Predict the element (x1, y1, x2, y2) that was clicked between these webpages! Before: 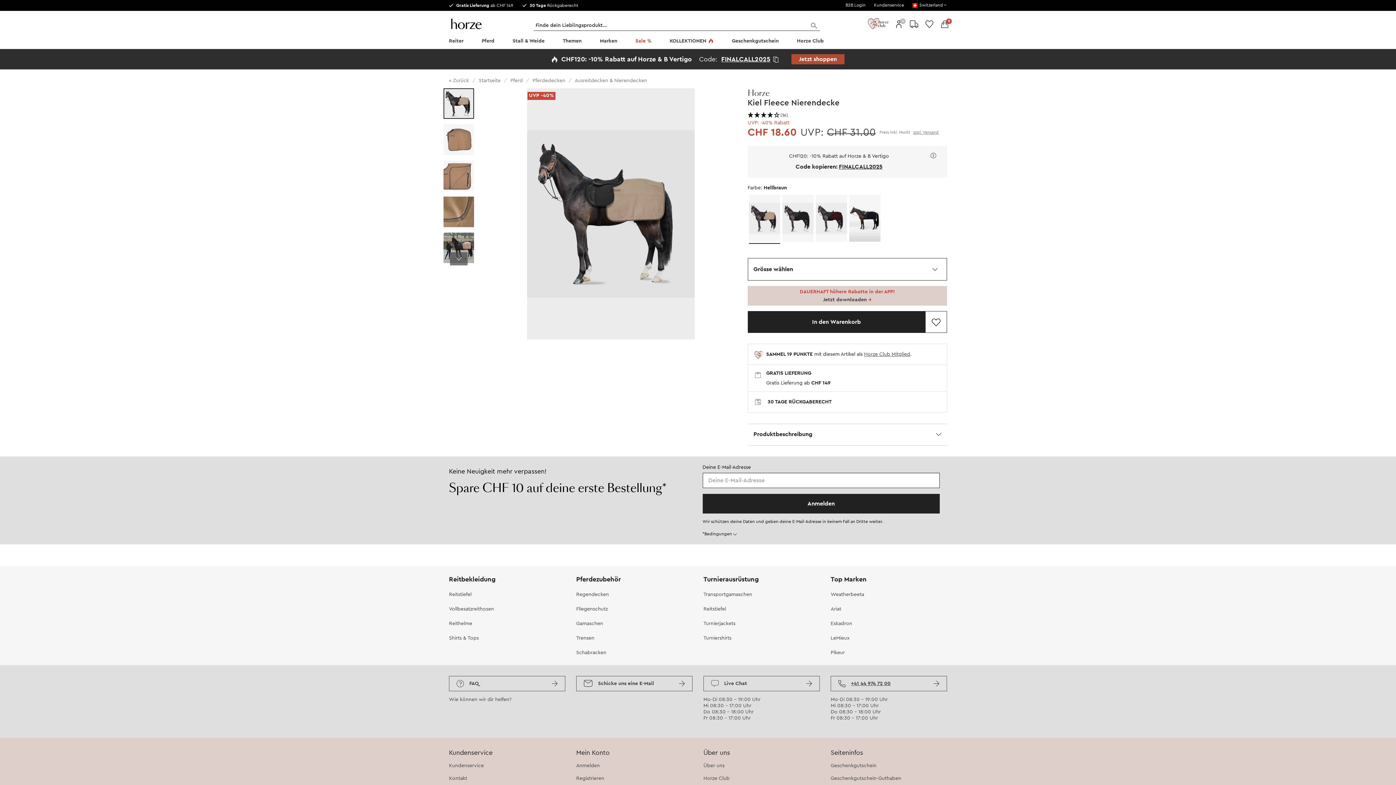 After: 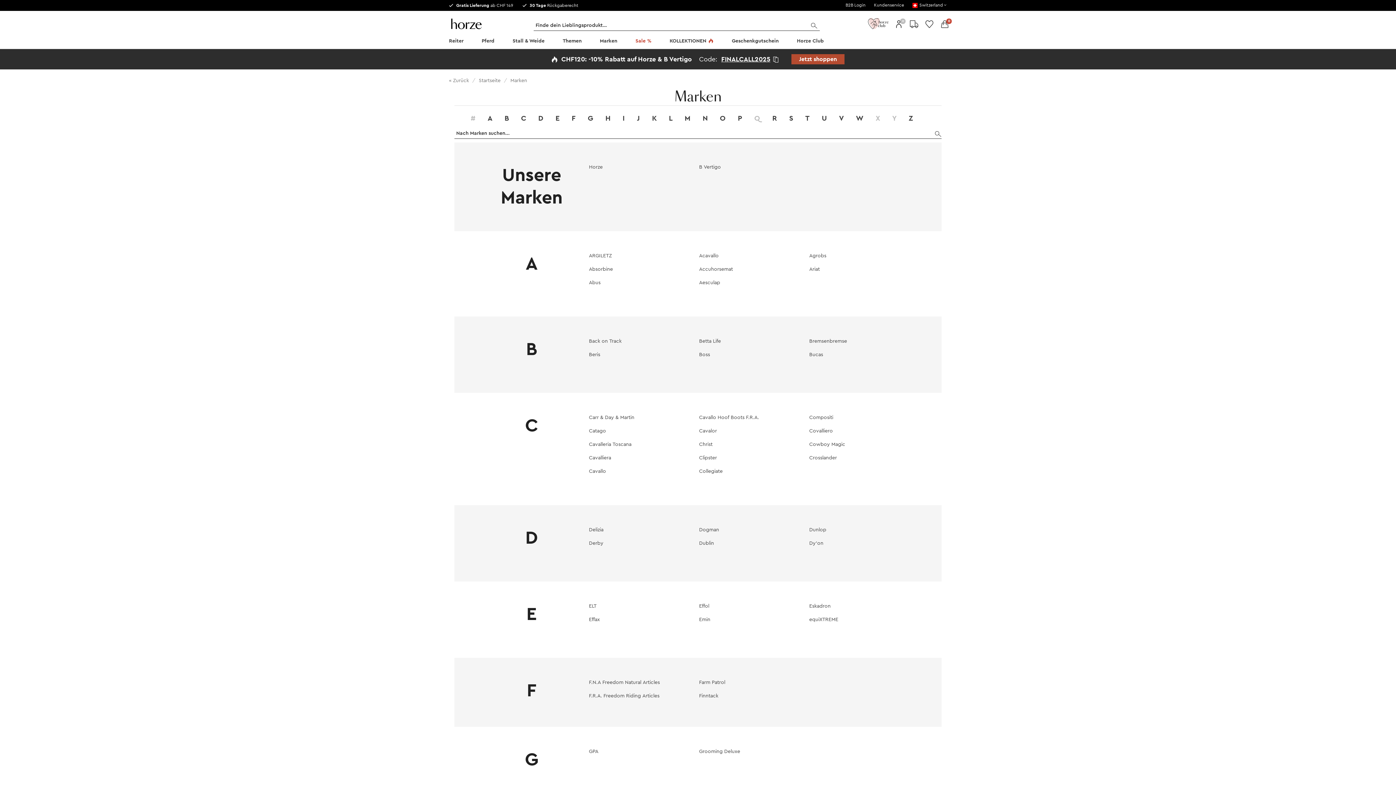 Action: label: Marken bbox: (598, 34, 619, 49)